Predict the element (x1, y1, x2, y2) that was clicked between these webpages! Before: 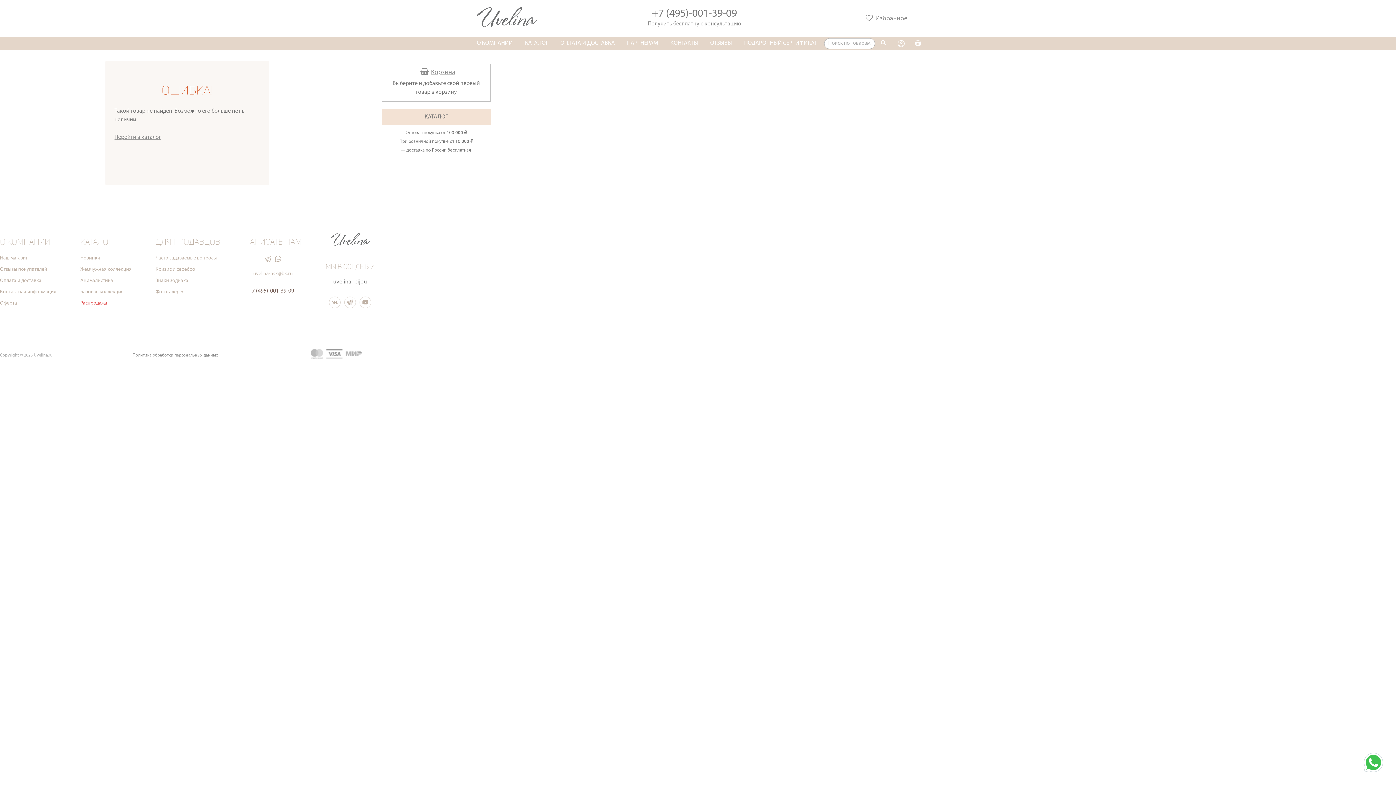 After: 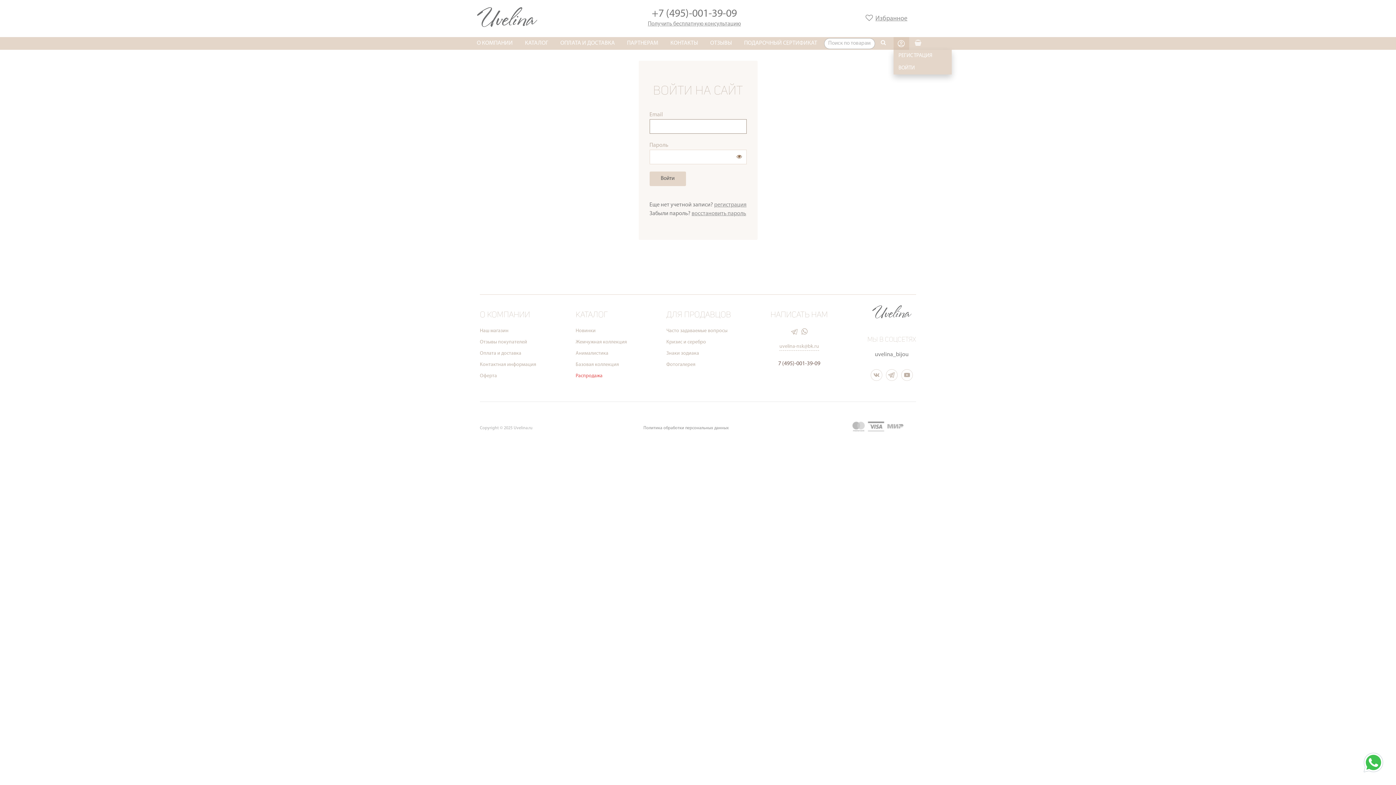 Action: bbox: (893, 37, 909, 49)